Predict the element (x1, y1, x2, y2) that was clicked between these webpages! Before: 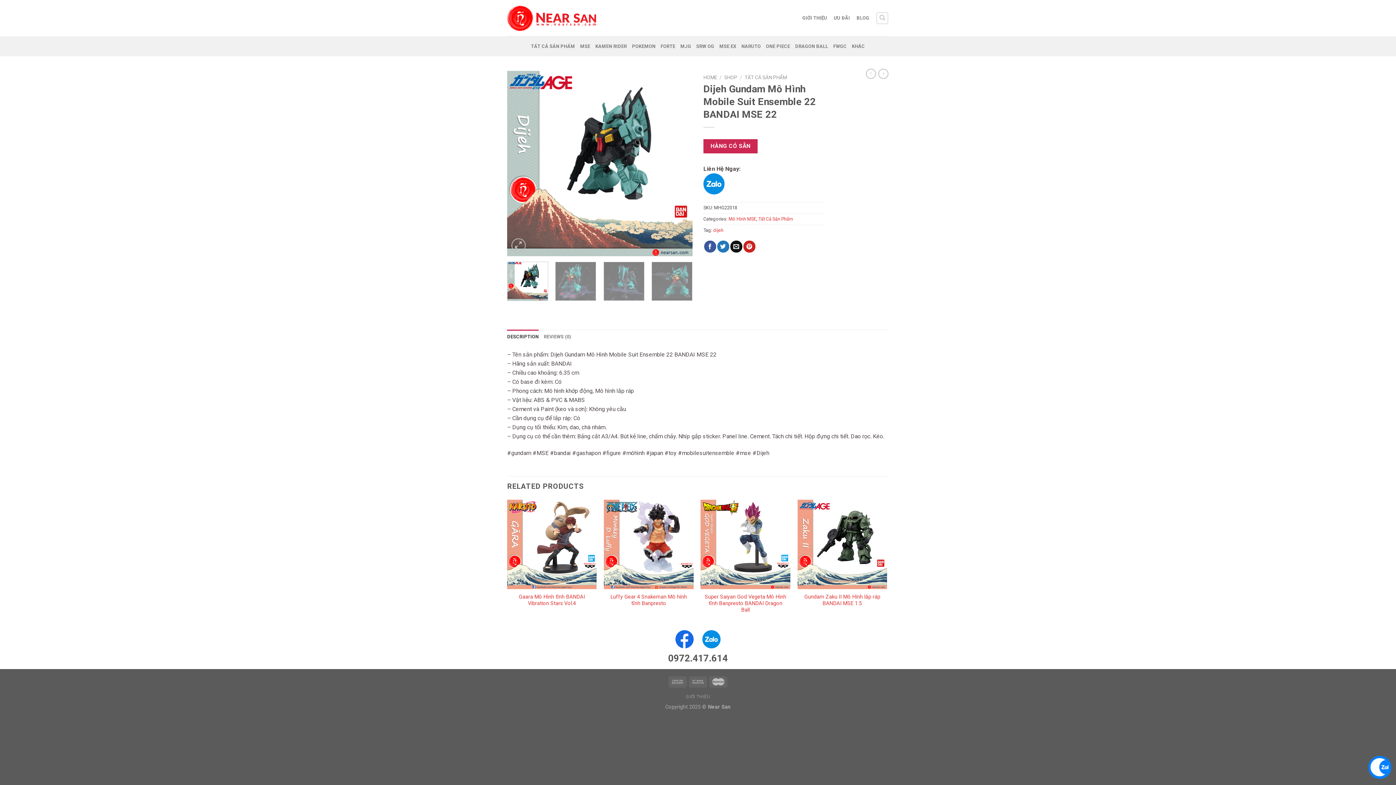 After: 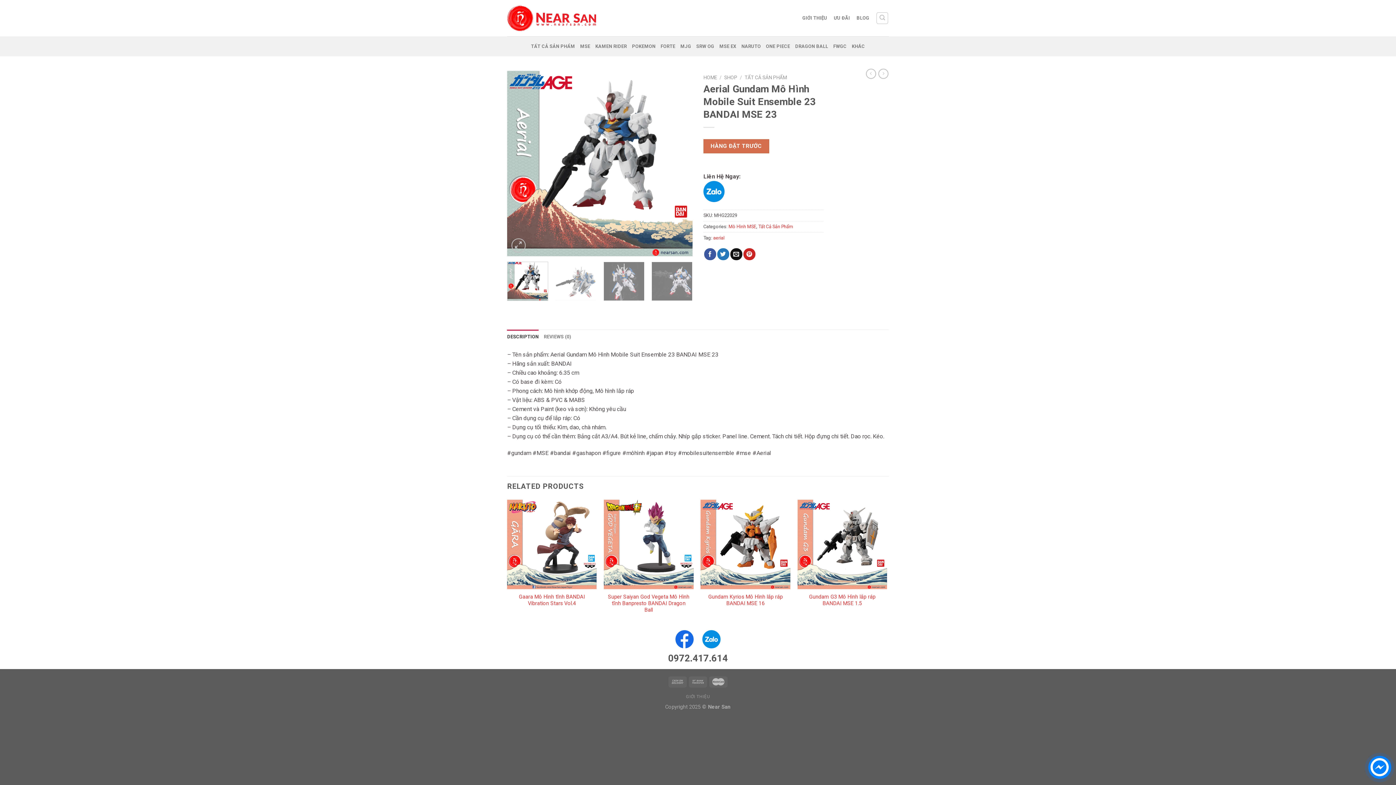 Action: bbox: (866, 68, 876, 79)